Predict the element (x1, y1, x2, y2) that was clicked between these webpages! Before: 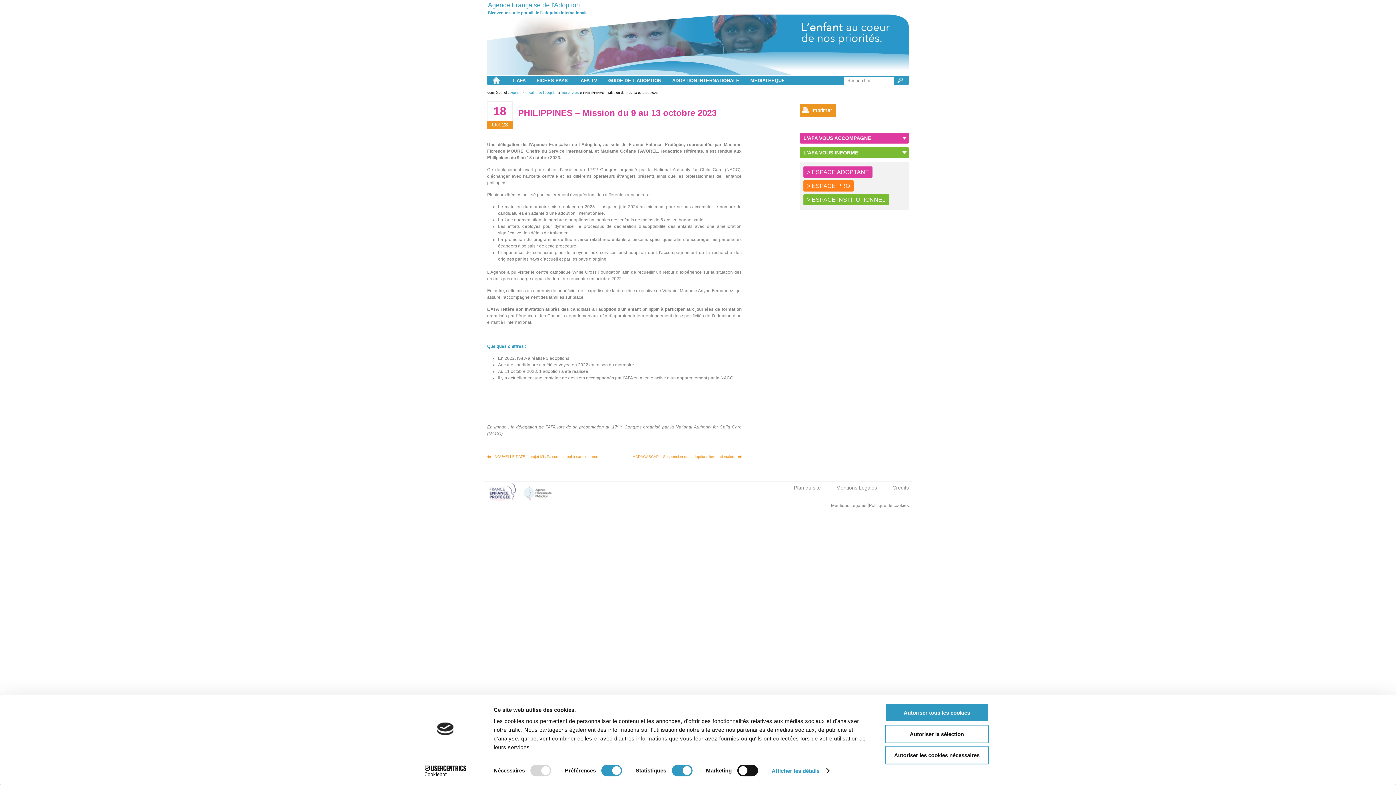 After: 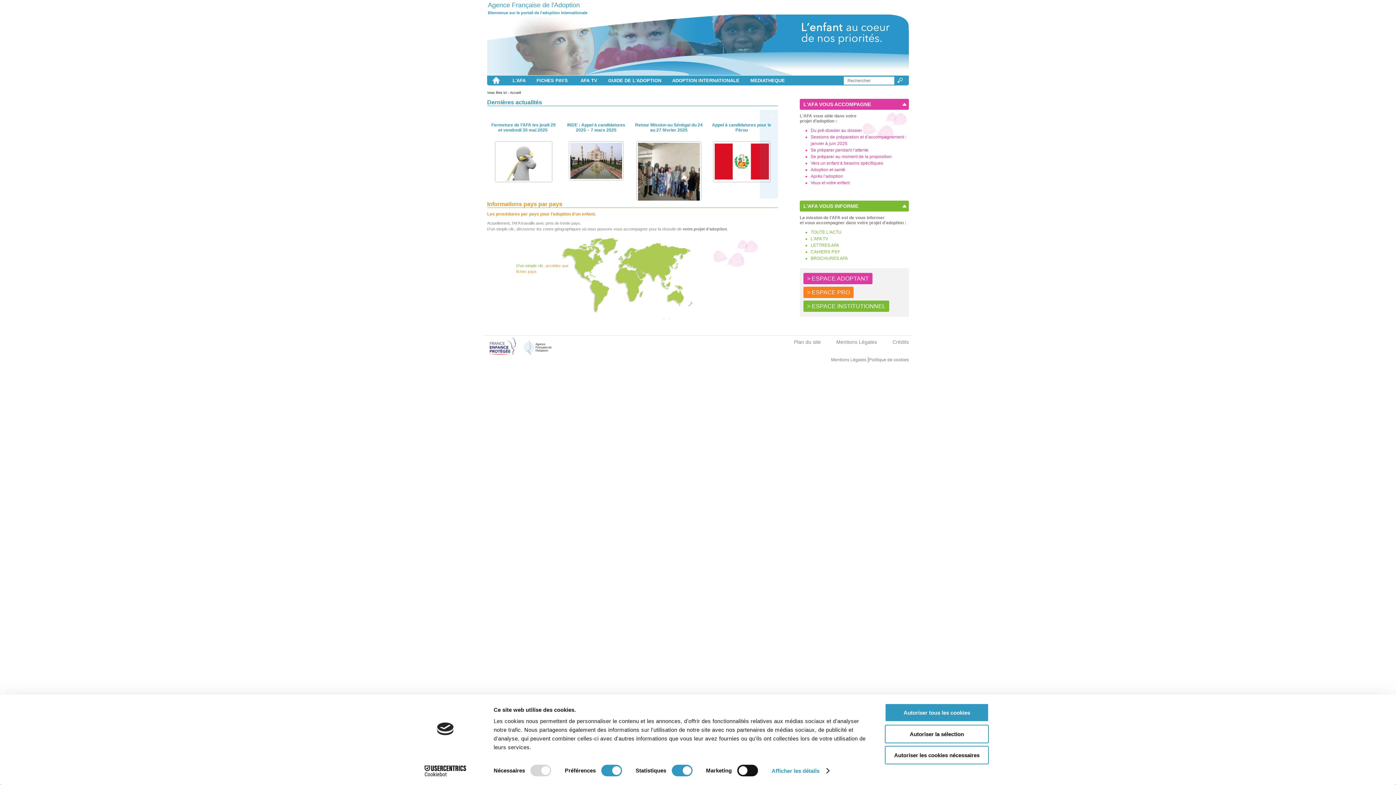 Action: label: Agence Francaise de l'adoption bbox: (510, 76, 557, 79)